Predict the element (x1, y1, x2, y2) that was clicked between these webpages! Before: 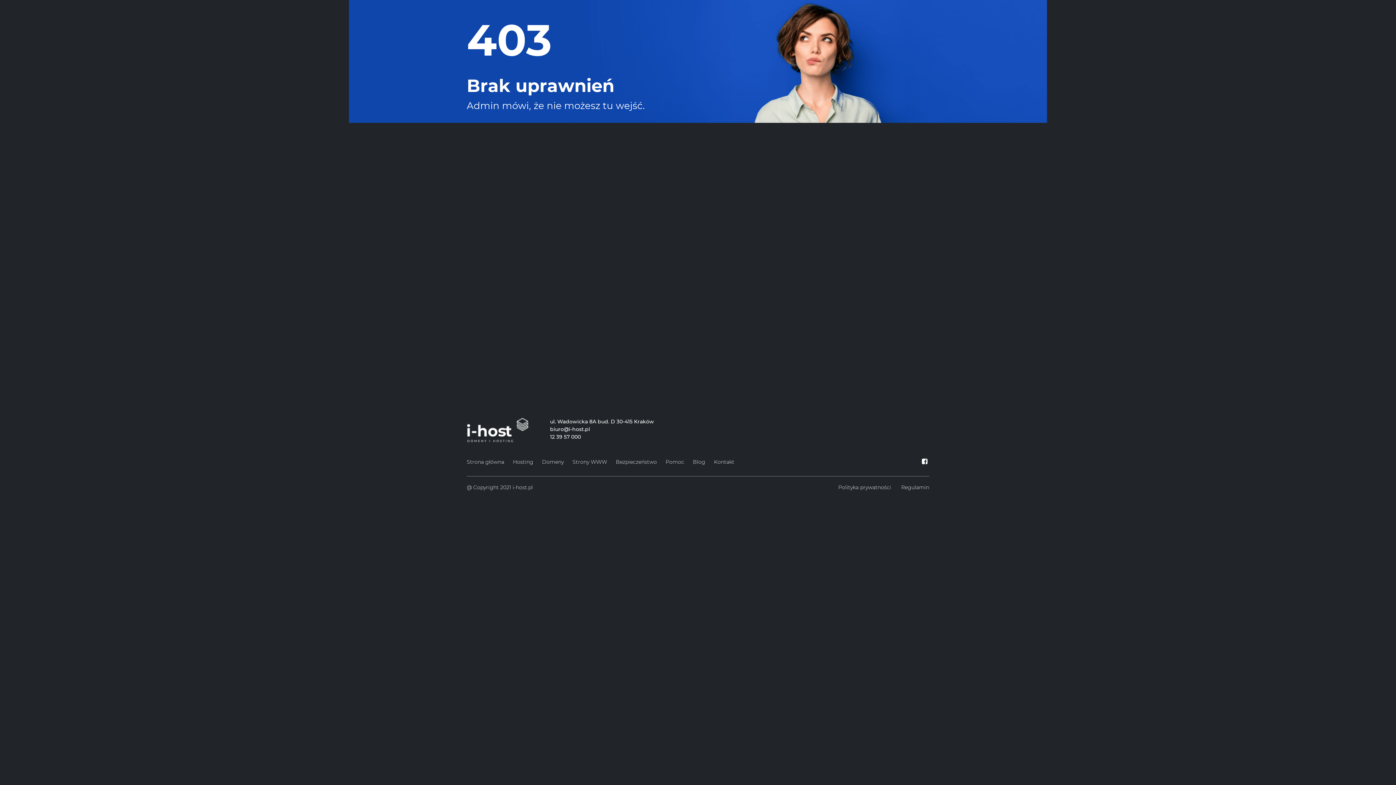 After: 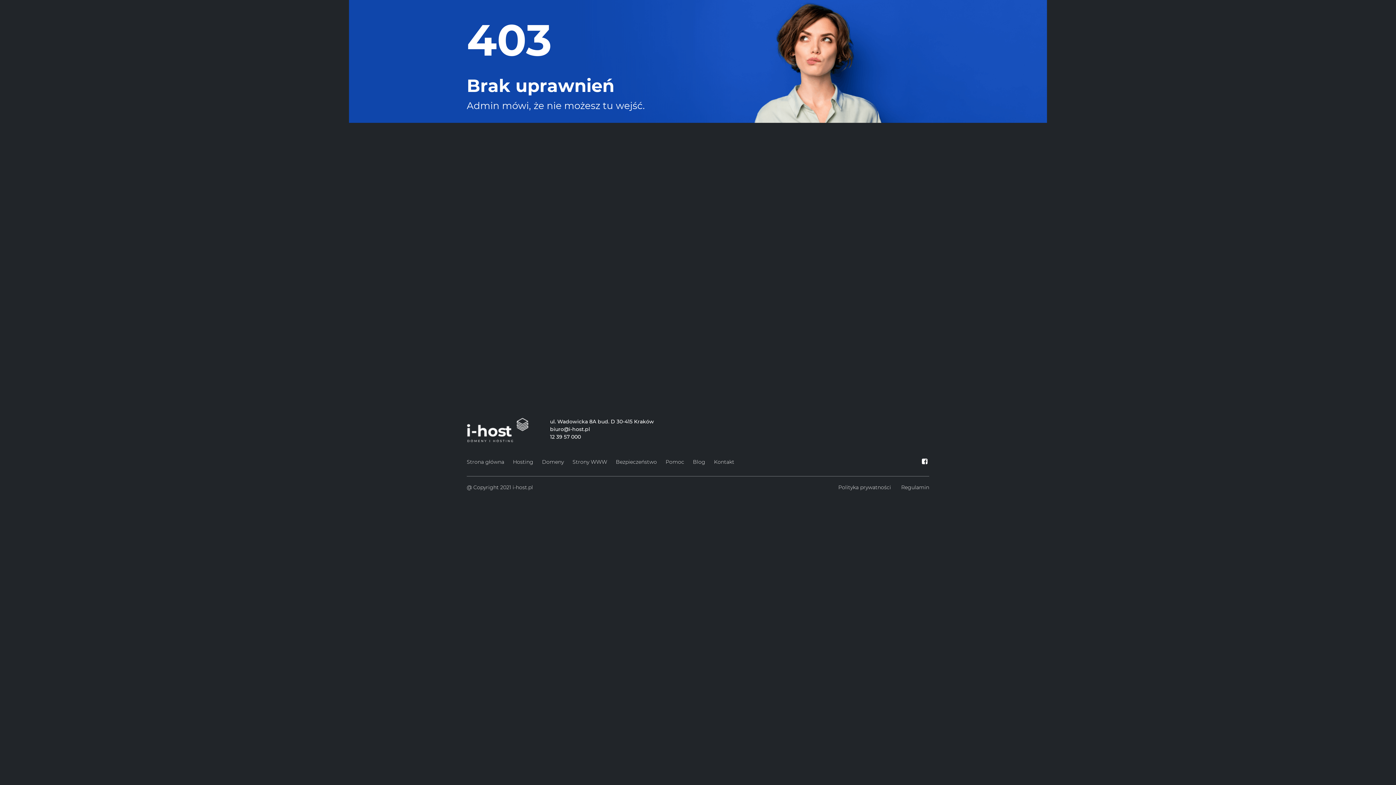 Action: bbox: (920, 458, 929, 465)